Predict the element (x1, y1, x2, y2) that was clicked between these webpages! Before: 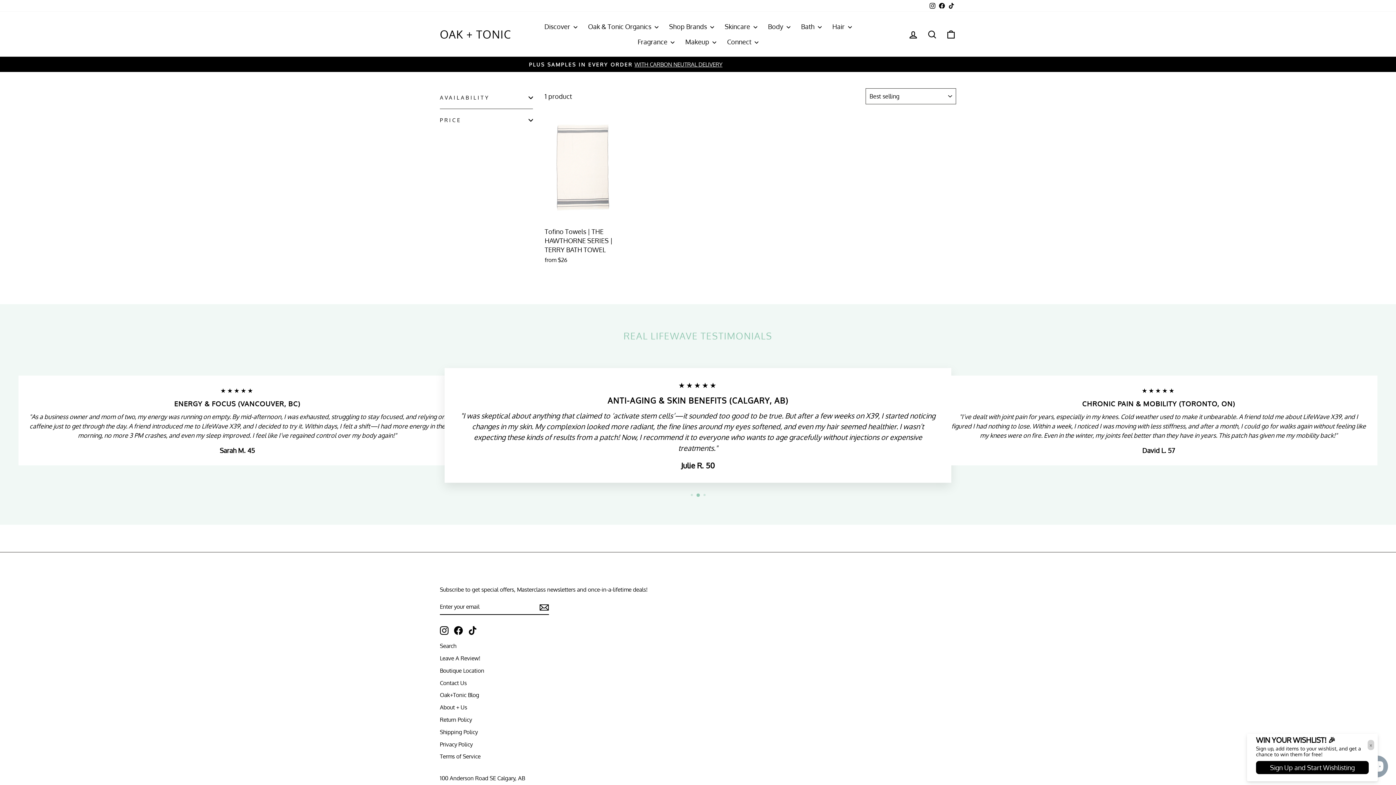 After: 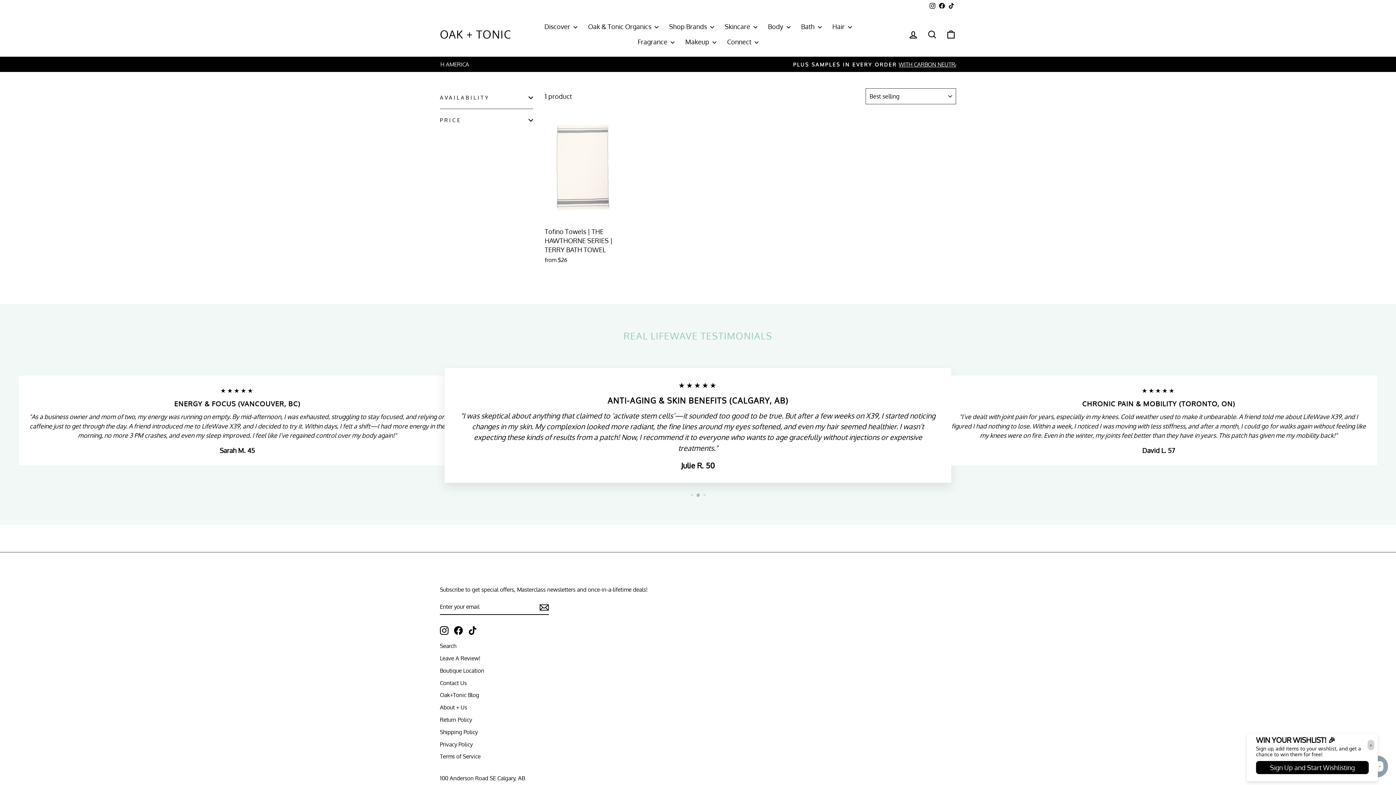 Action: bbox: (468, 626, 477, 635) label: TikTok